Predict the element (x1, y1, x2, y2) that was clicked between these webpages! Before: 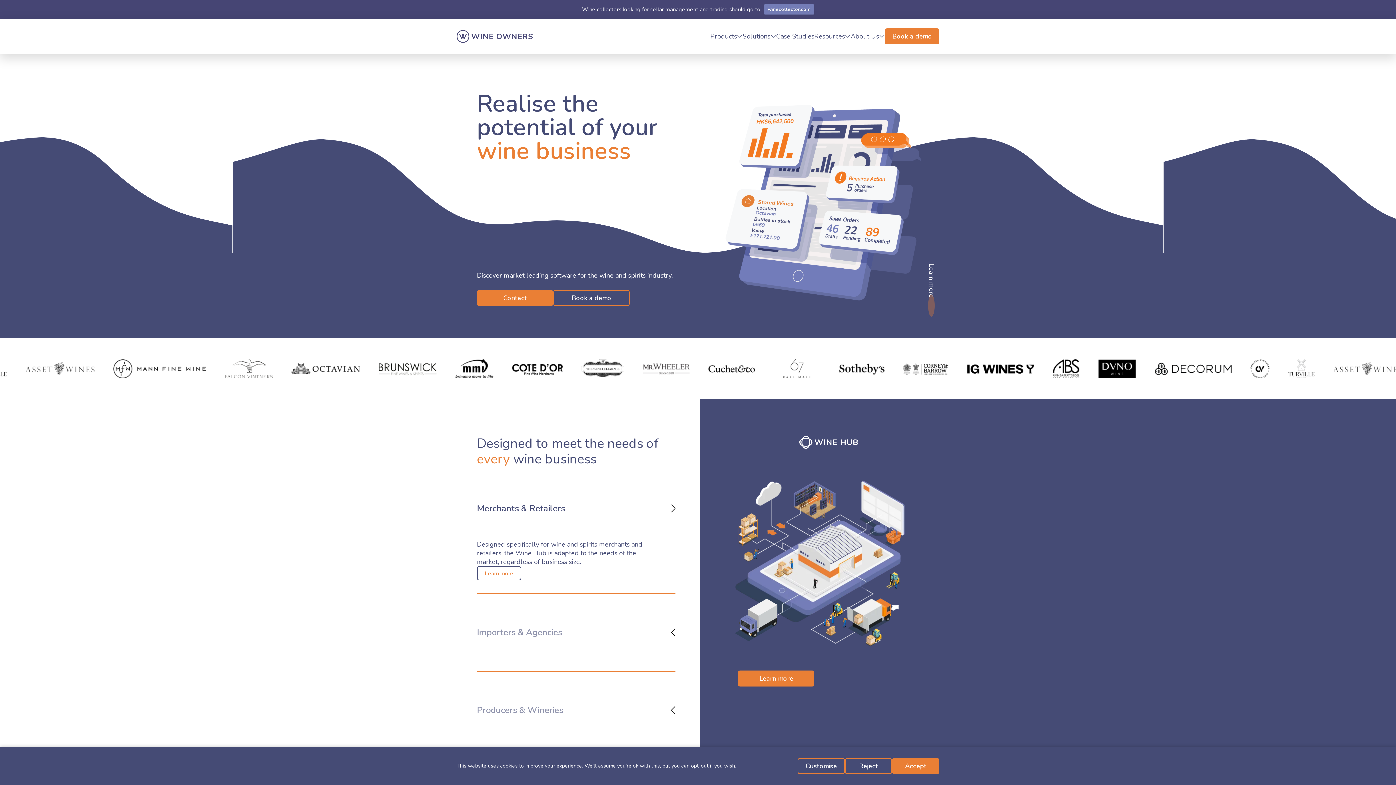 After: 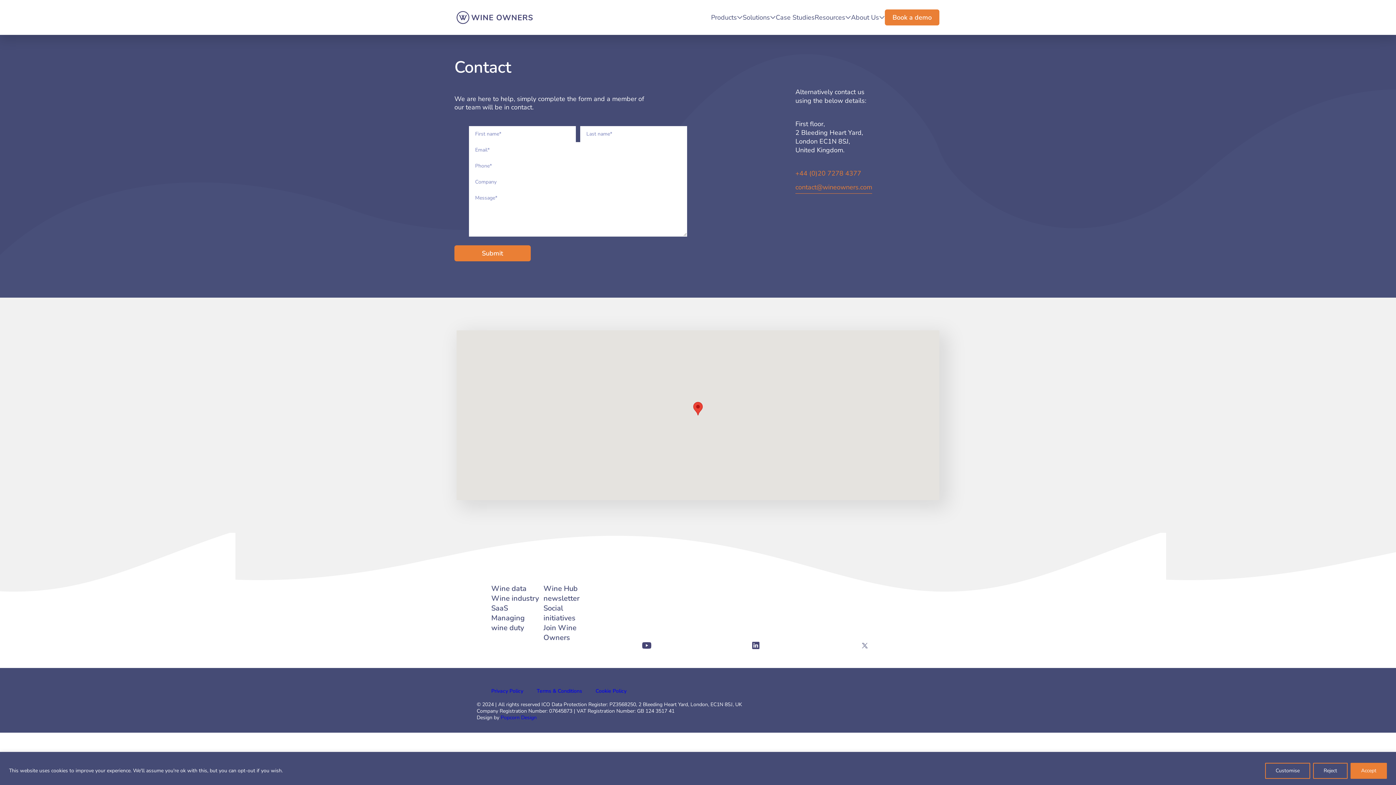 Action: bbox: (477, 290, 553, 306) label: Contact